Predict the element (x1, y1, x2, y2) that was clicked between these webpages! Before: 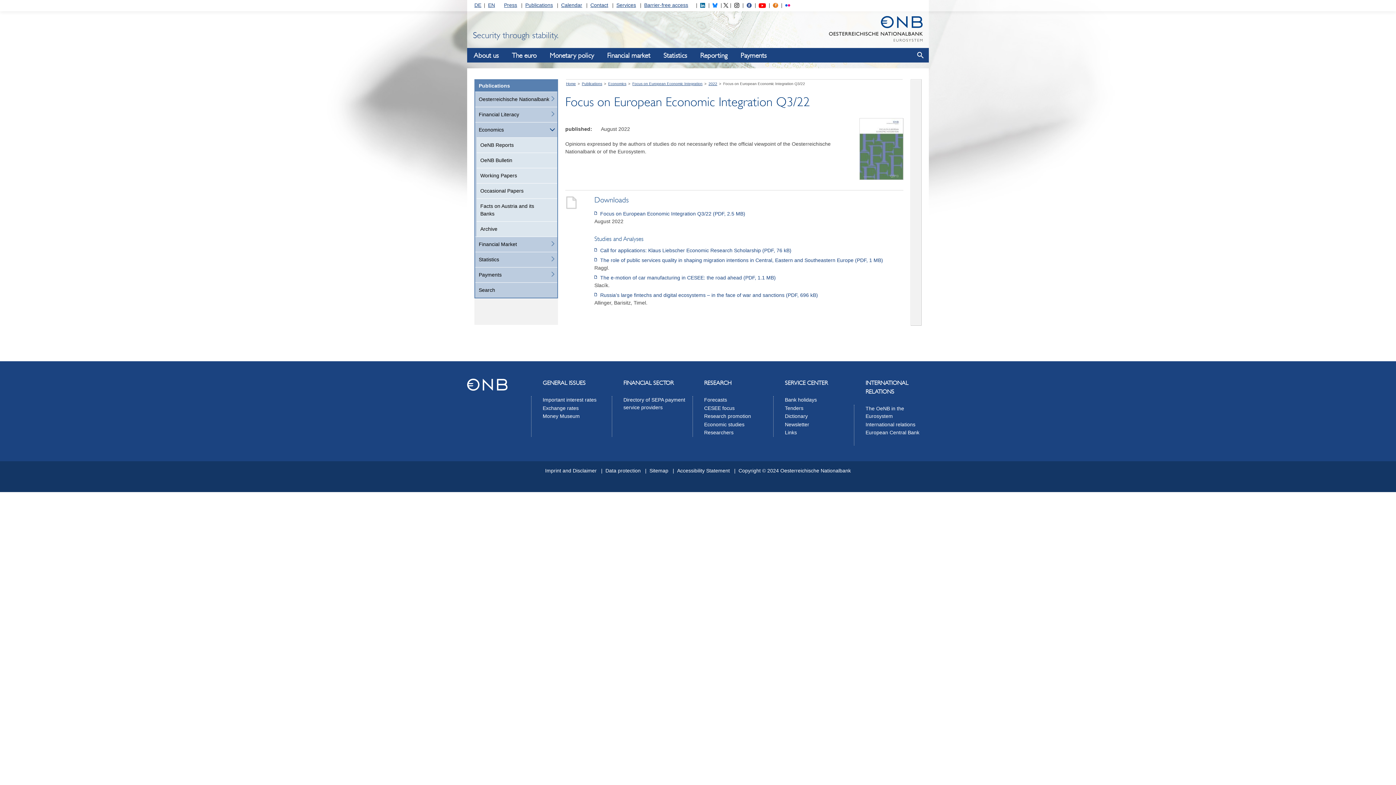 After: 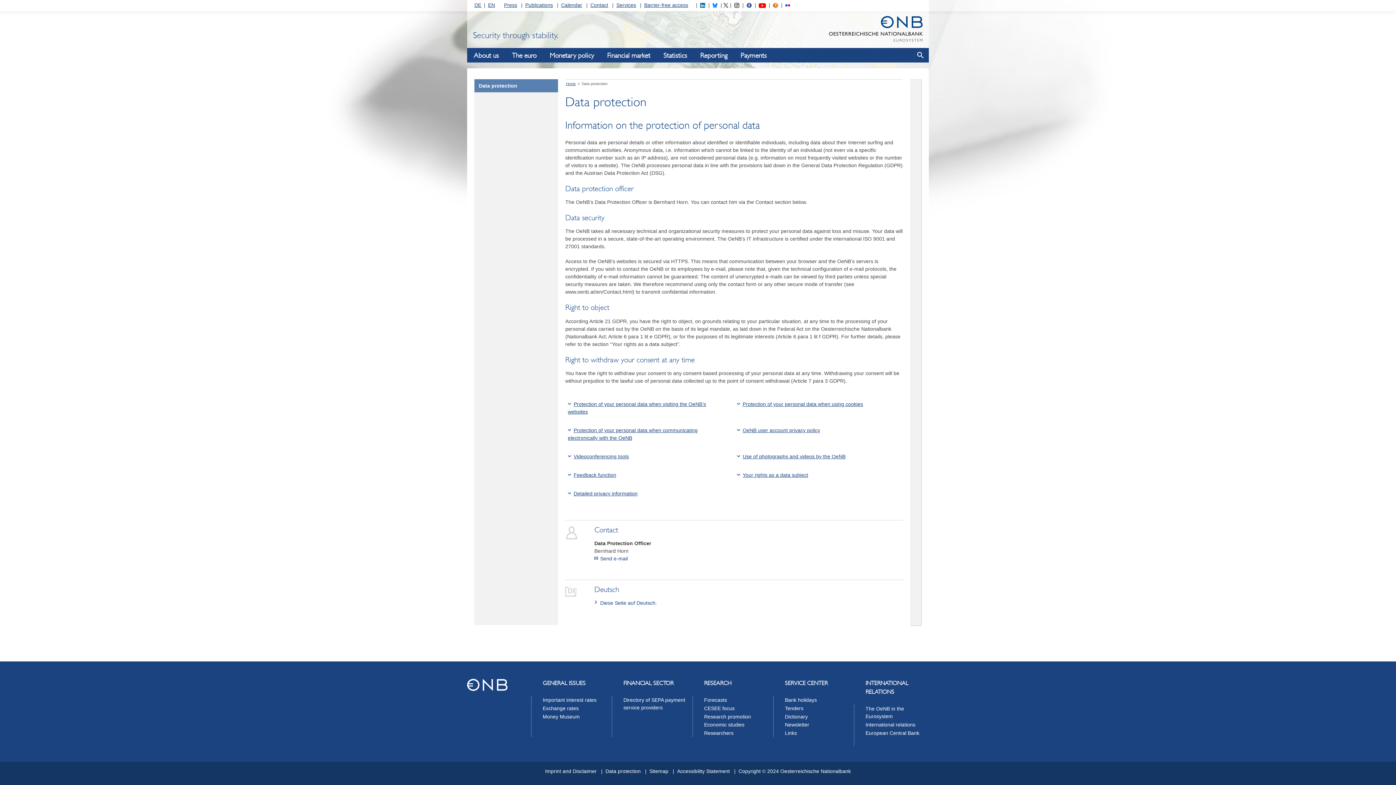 Action: label: Data protection bbox: (605, 468, 640, 473)